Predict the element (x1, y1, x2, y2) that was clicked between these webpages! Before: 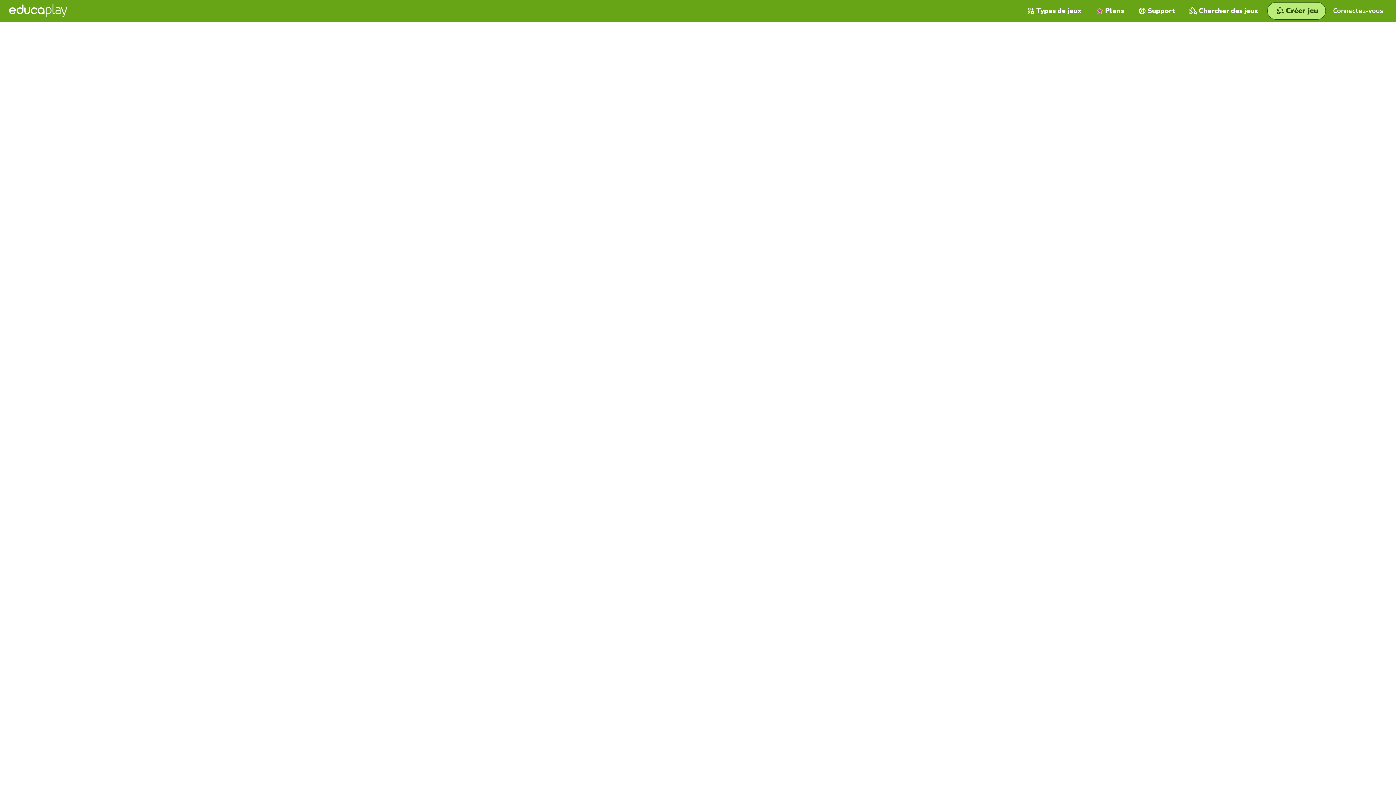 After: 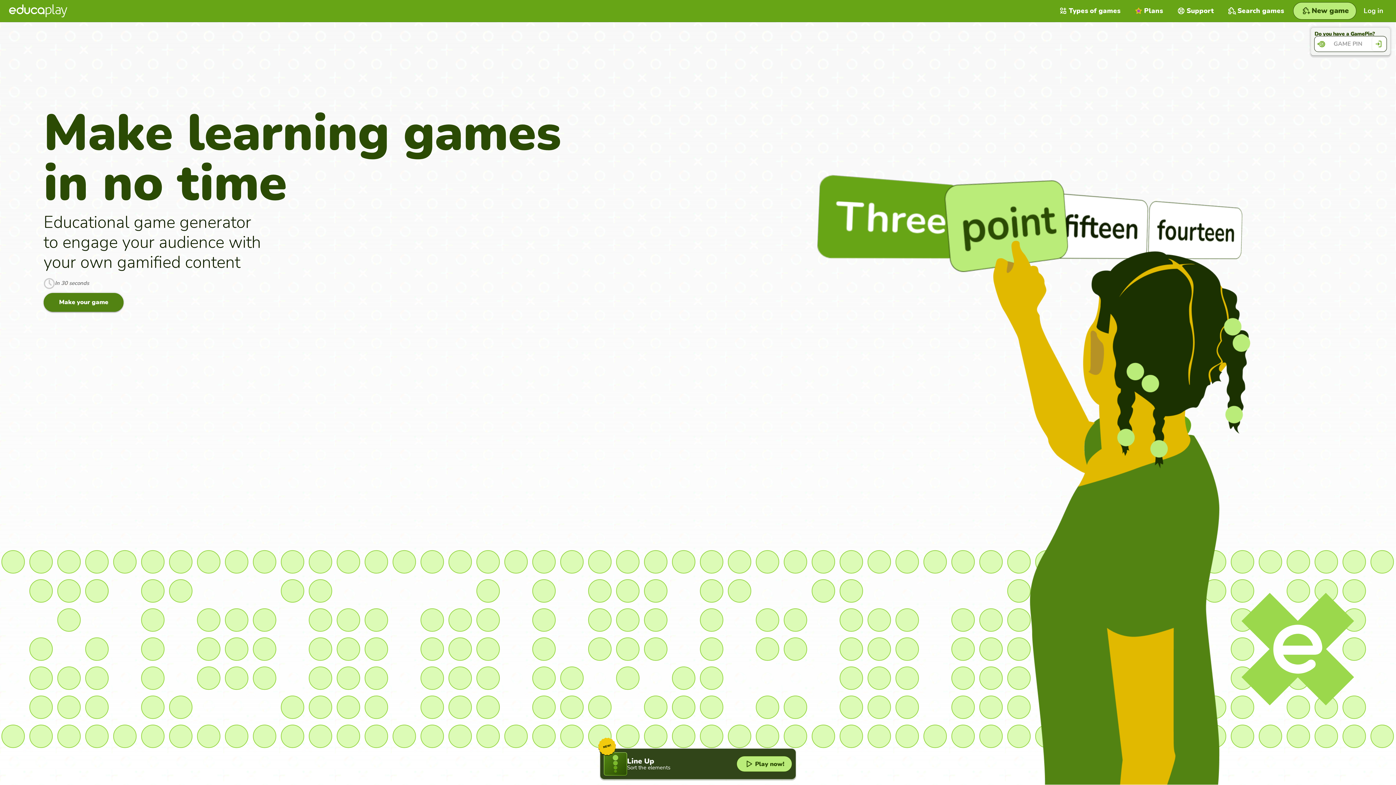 Action: bbox: (9, 4, 67, 17)